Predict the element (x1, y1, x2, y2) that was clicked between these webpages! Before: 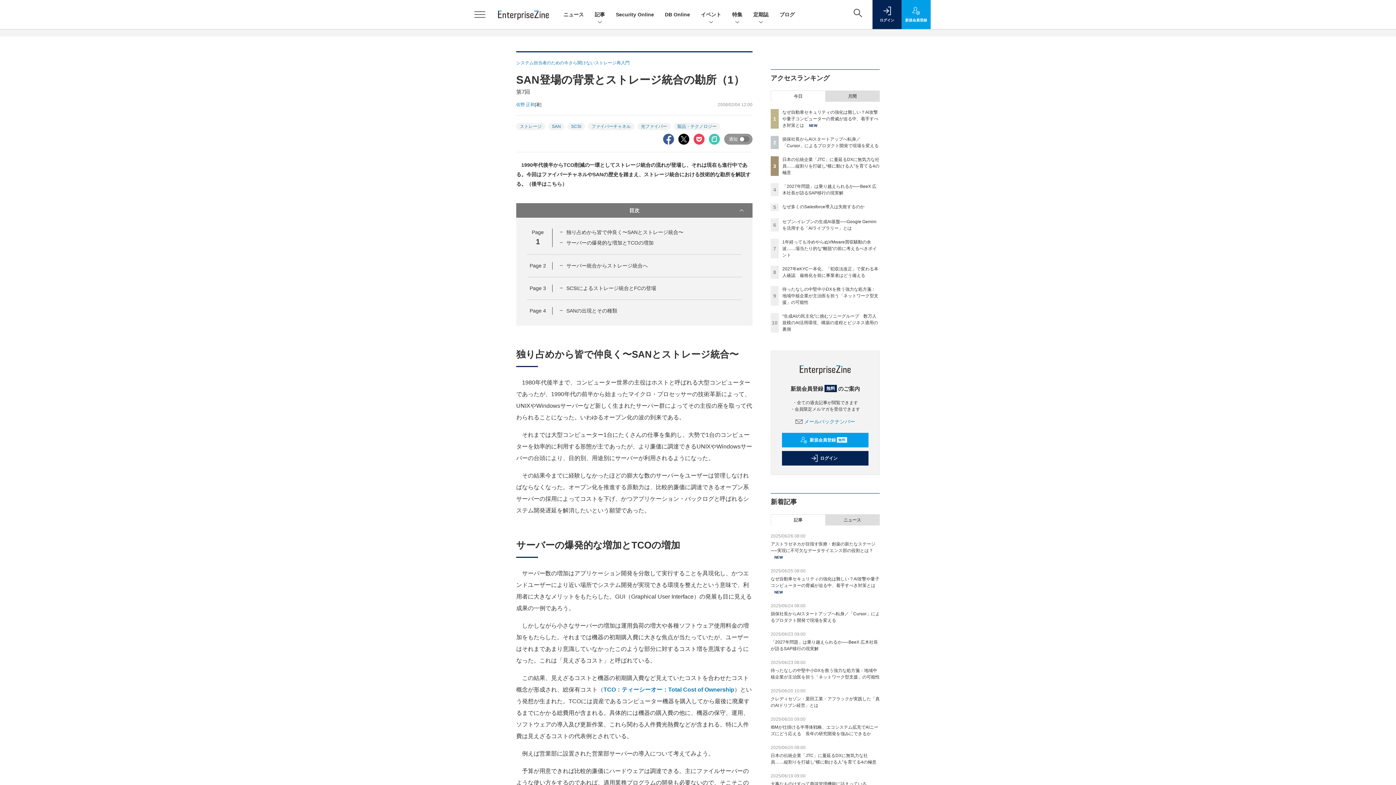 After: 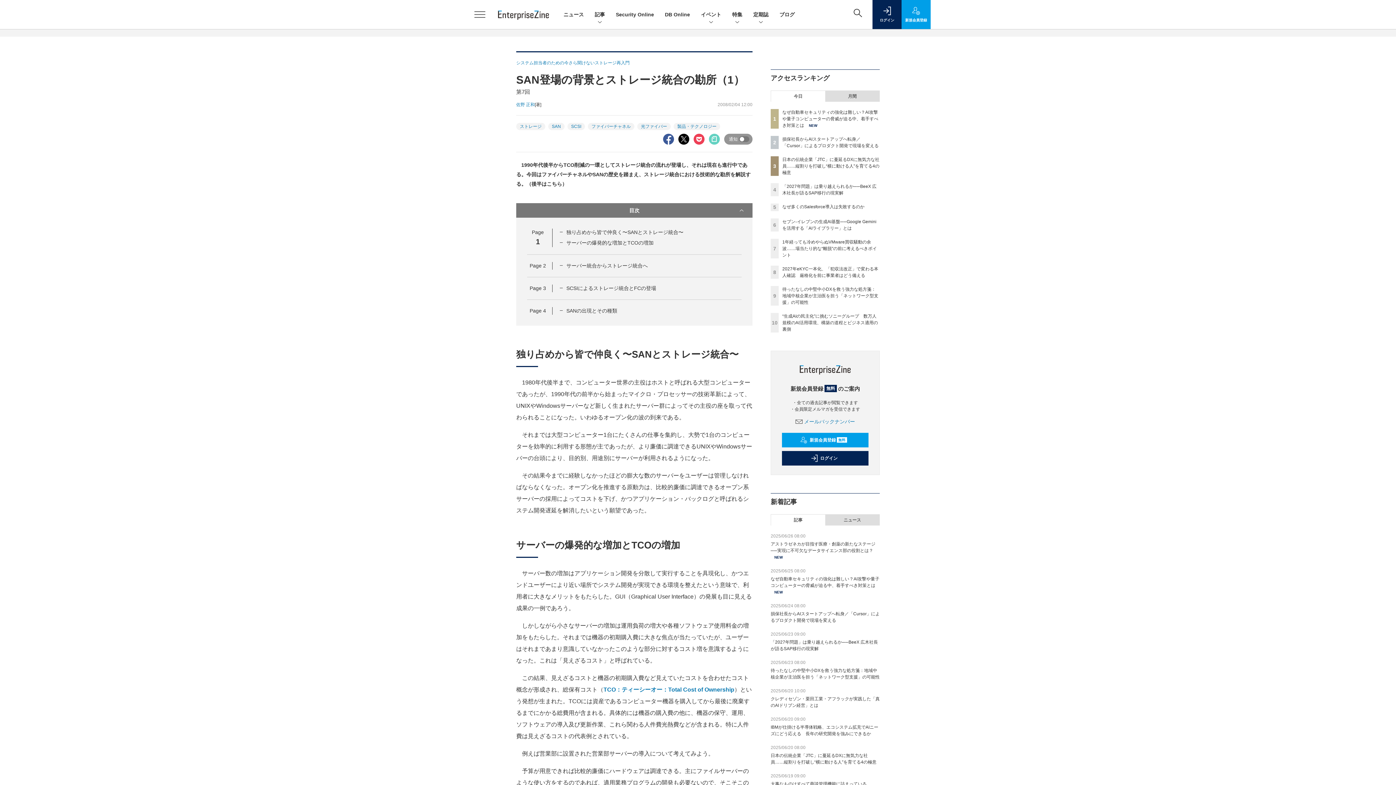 Action: bbox: (709, 136, 720, 141)